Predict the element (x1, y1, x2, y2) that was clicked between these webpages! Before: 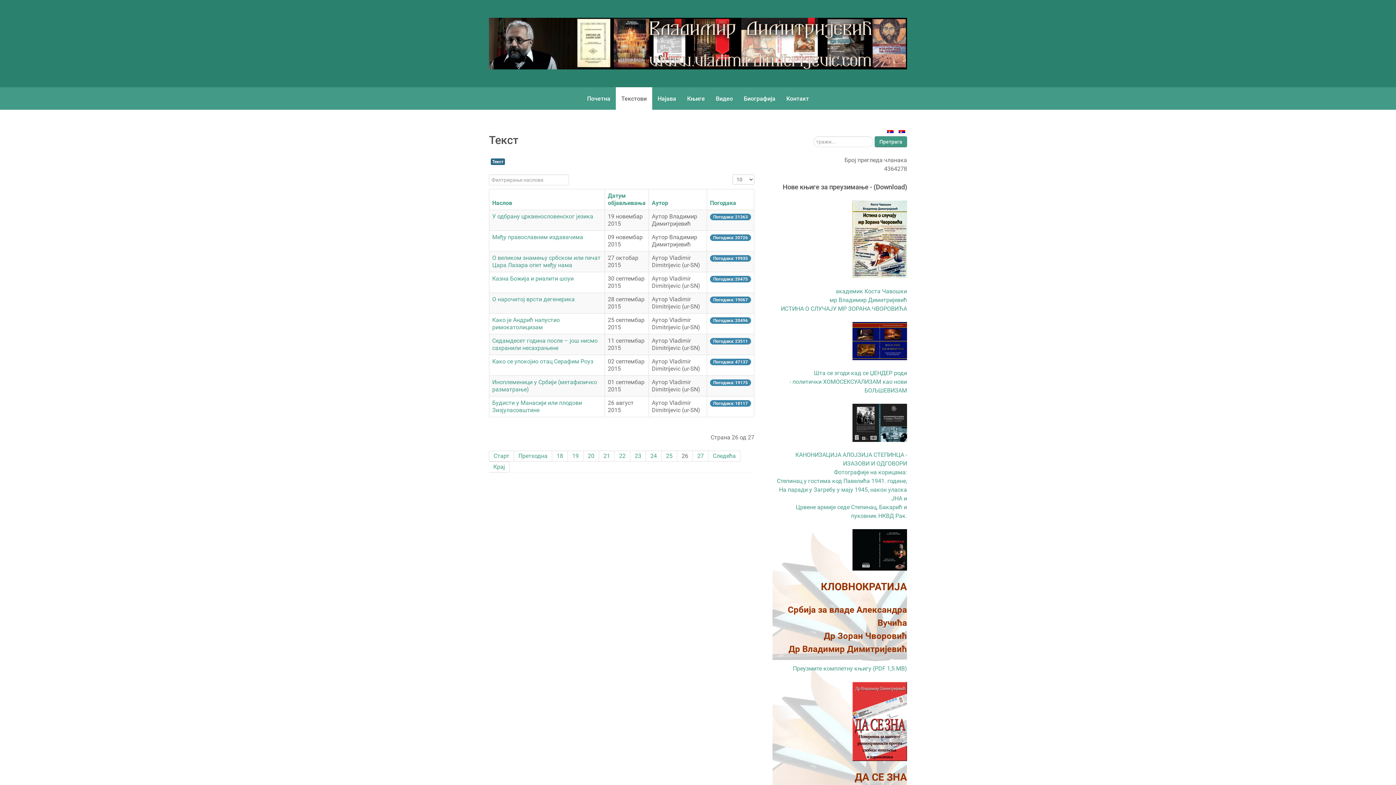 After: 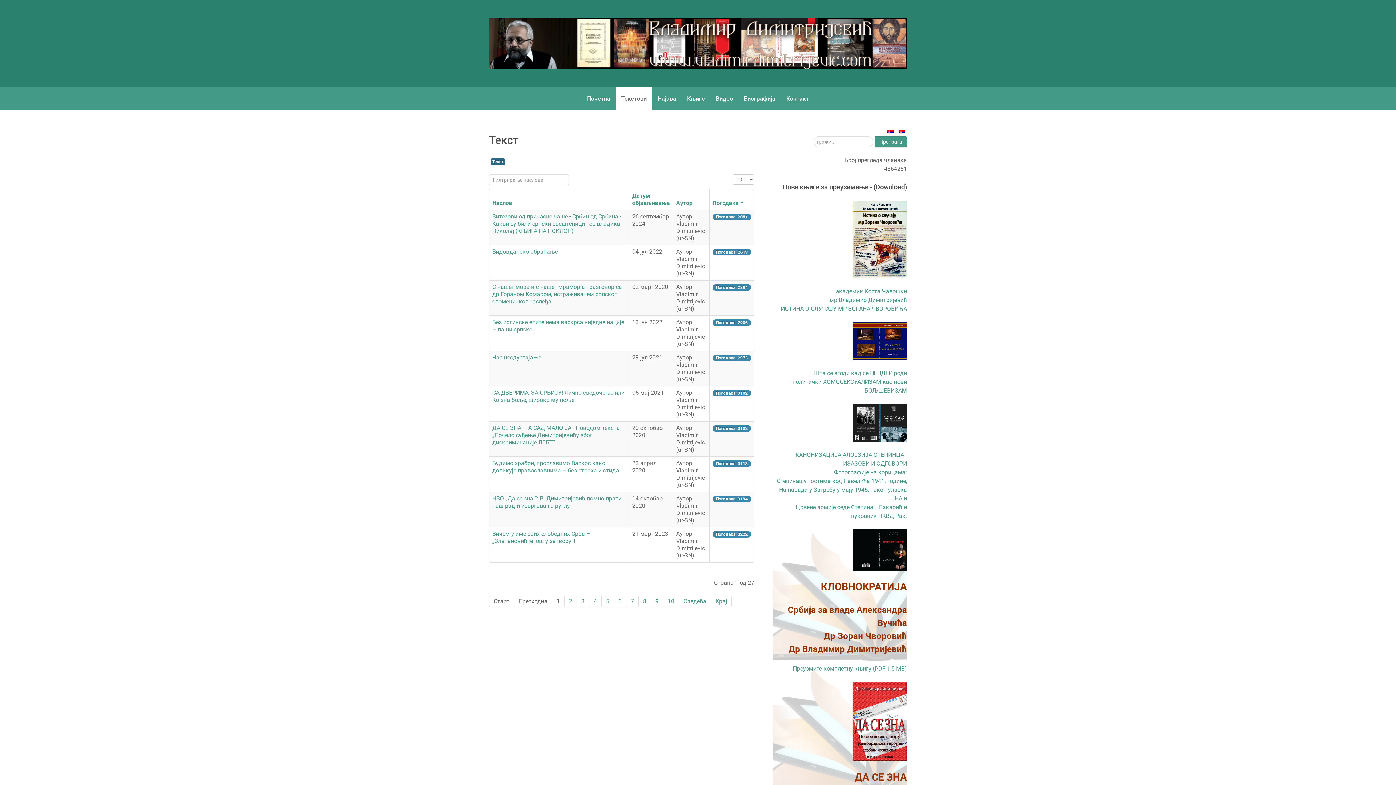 Action: label: Погодака bbox: (710, 199, 736, 206)